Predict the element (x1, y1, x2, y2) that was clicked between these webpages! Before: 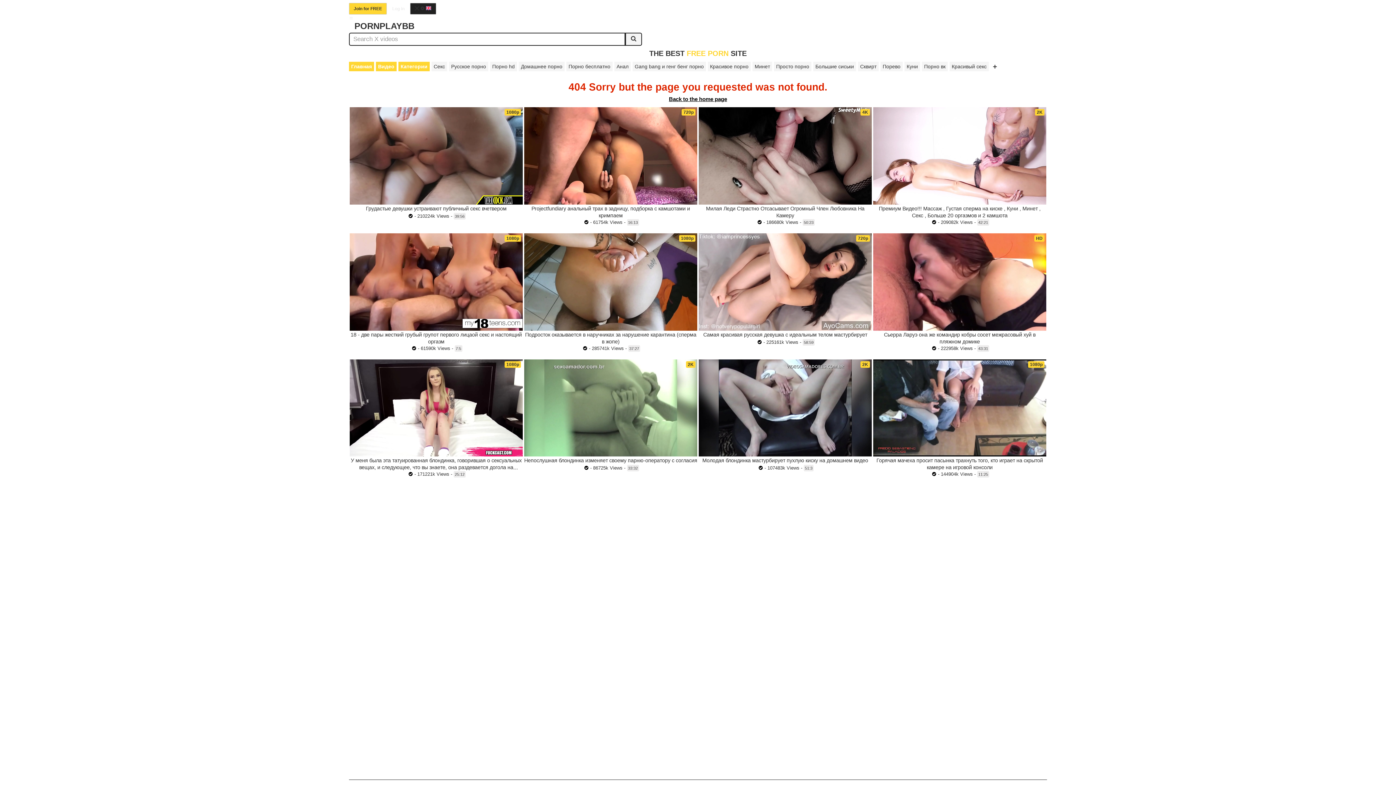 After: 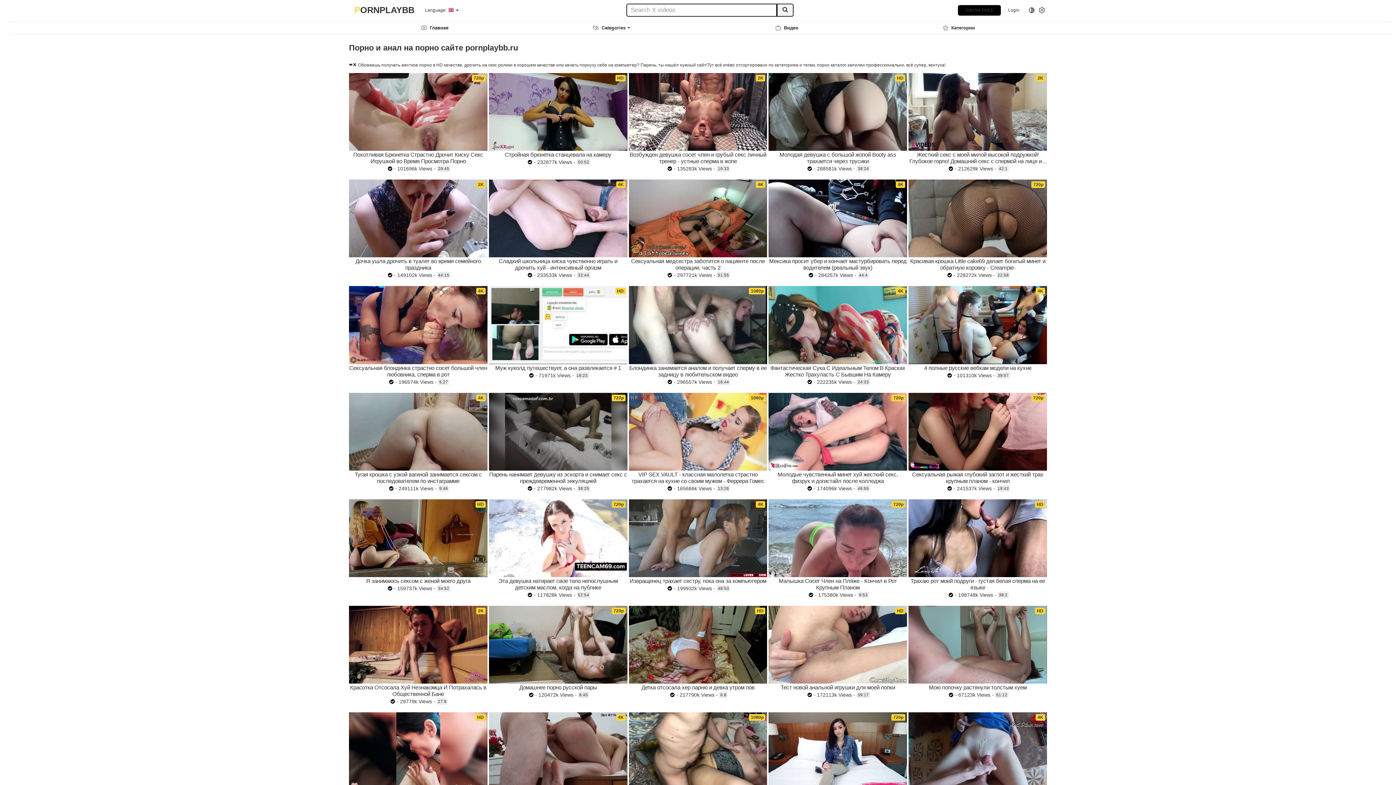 Action: label: Back to the home page bbox: (669, 96, 727, 102)